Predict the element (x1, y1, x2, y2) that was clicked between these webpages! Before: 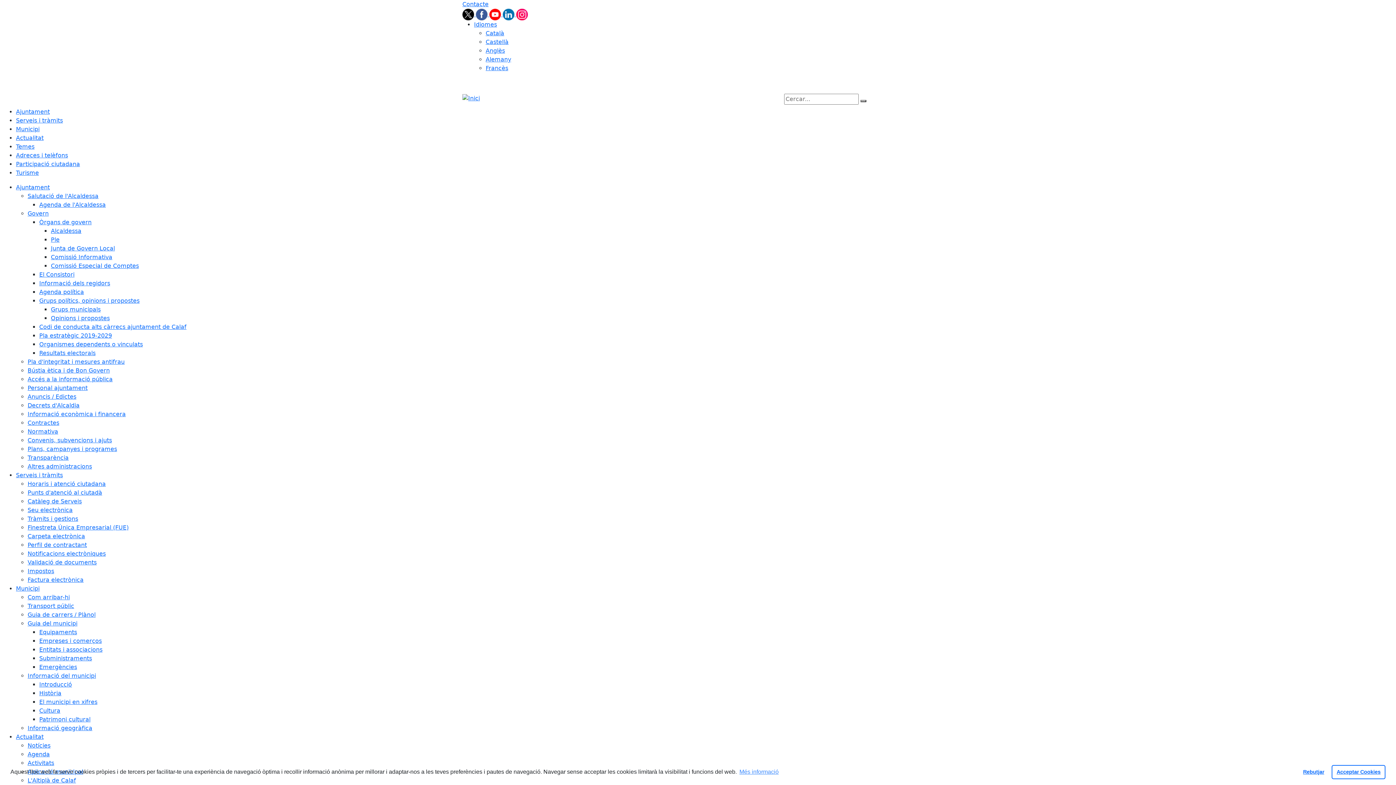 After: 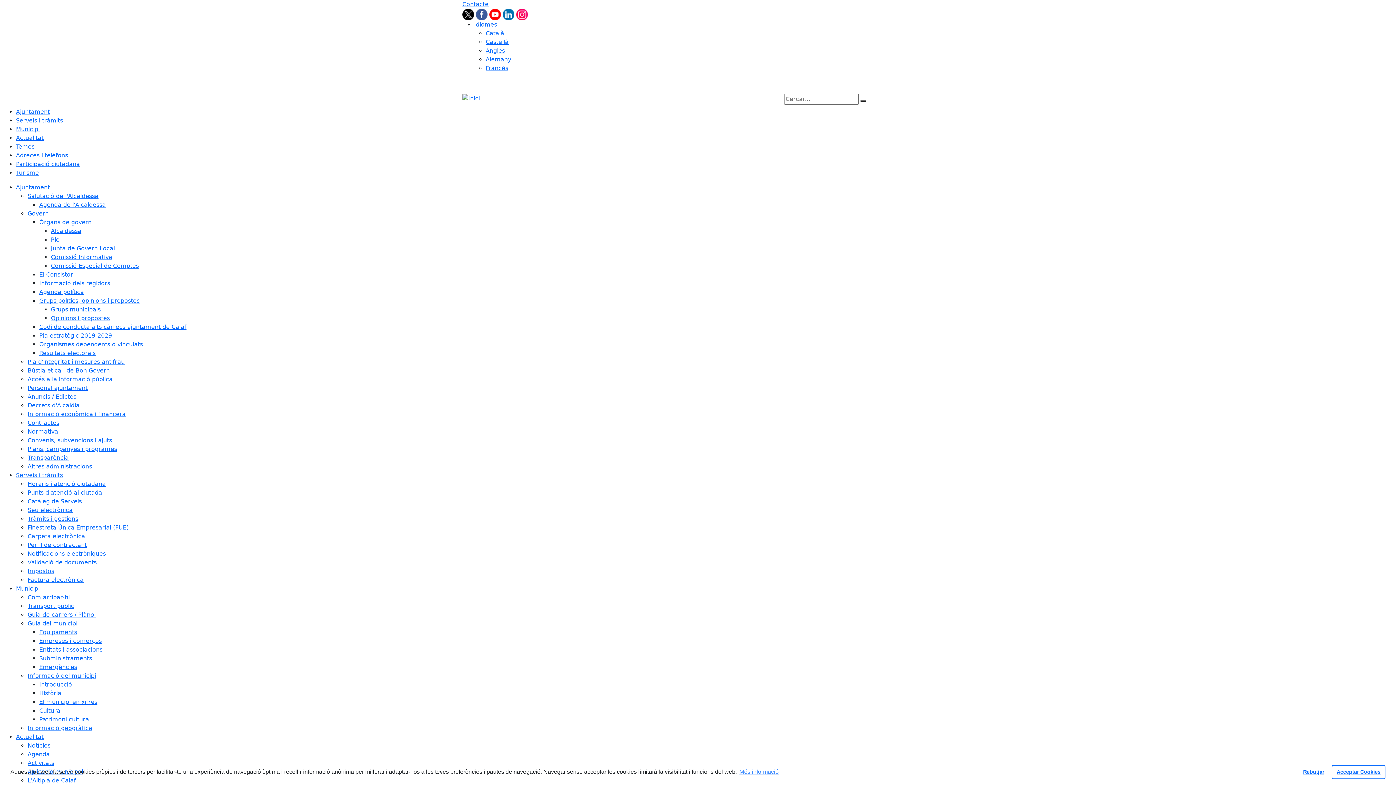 Action: label: Punts d'atenció al ciutadà bbox: (27, 489, 102, 496)